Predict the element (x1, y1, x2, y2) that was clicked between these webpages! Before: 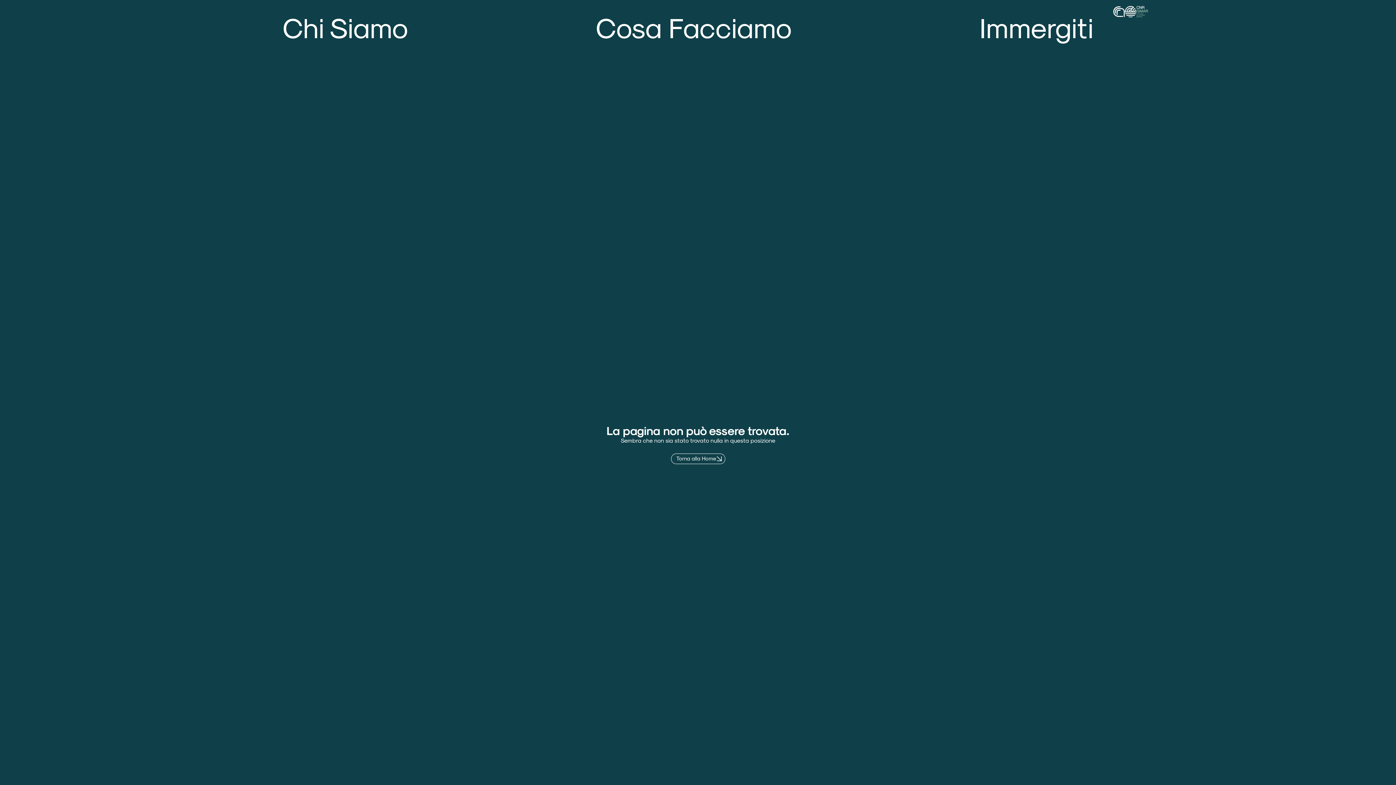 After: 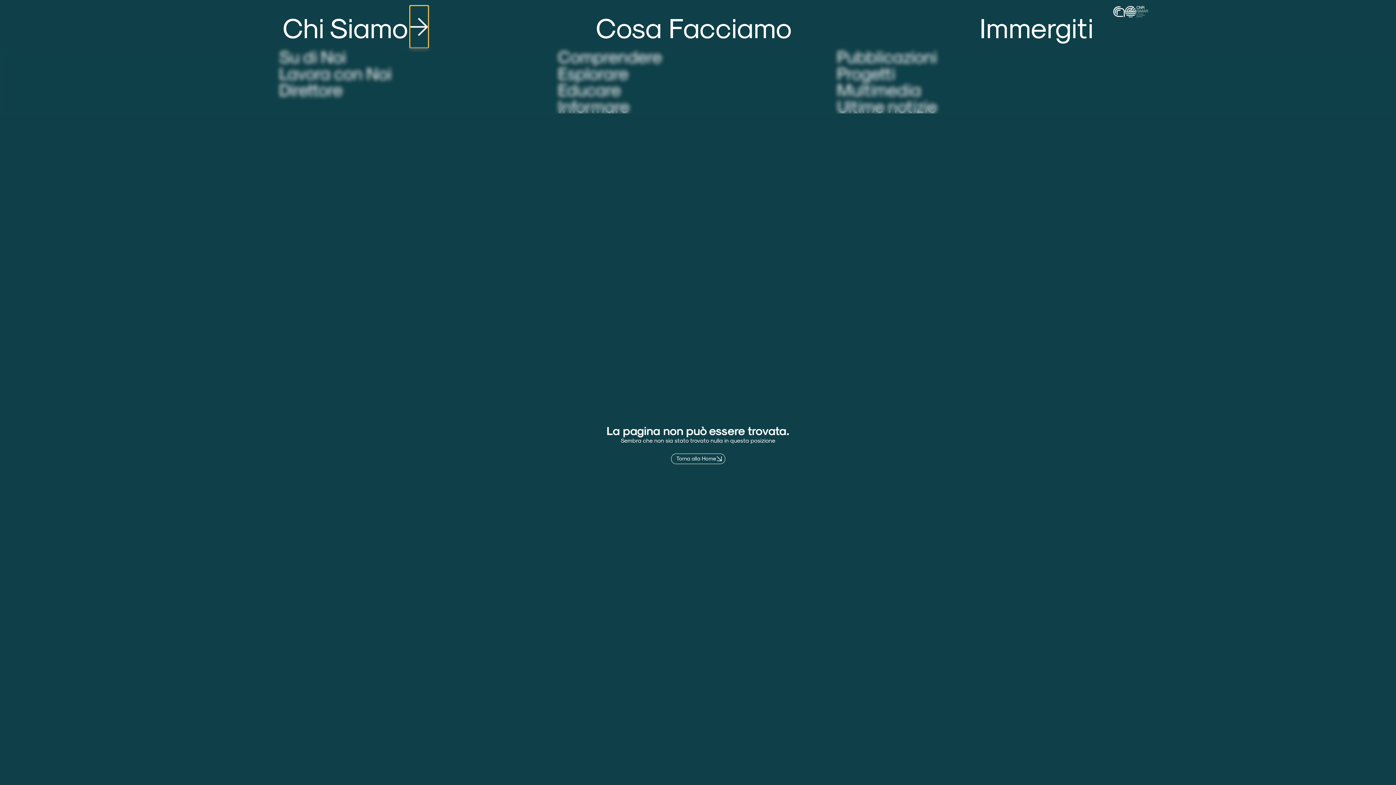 Action: label: Open Chi Siamo bbox: (410, 5, 428, 47)